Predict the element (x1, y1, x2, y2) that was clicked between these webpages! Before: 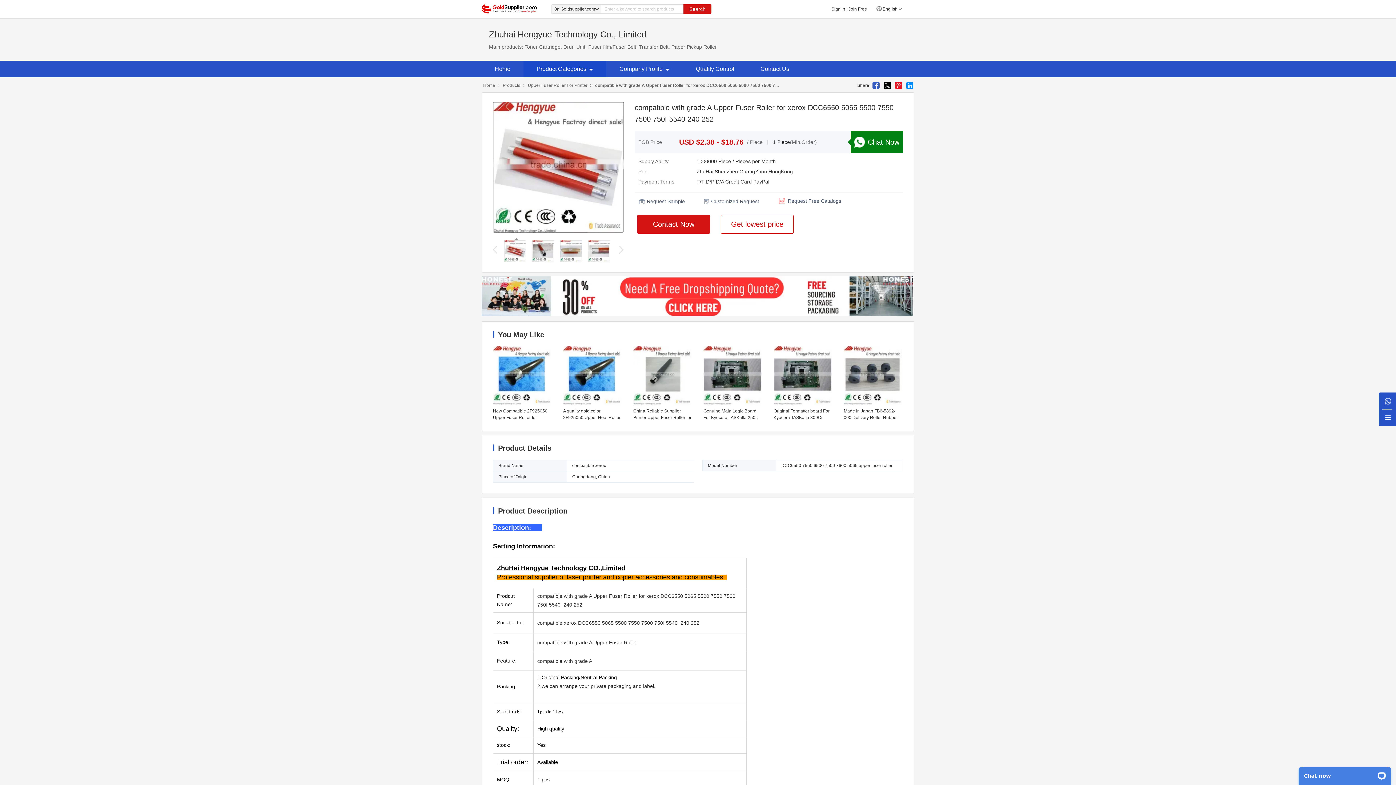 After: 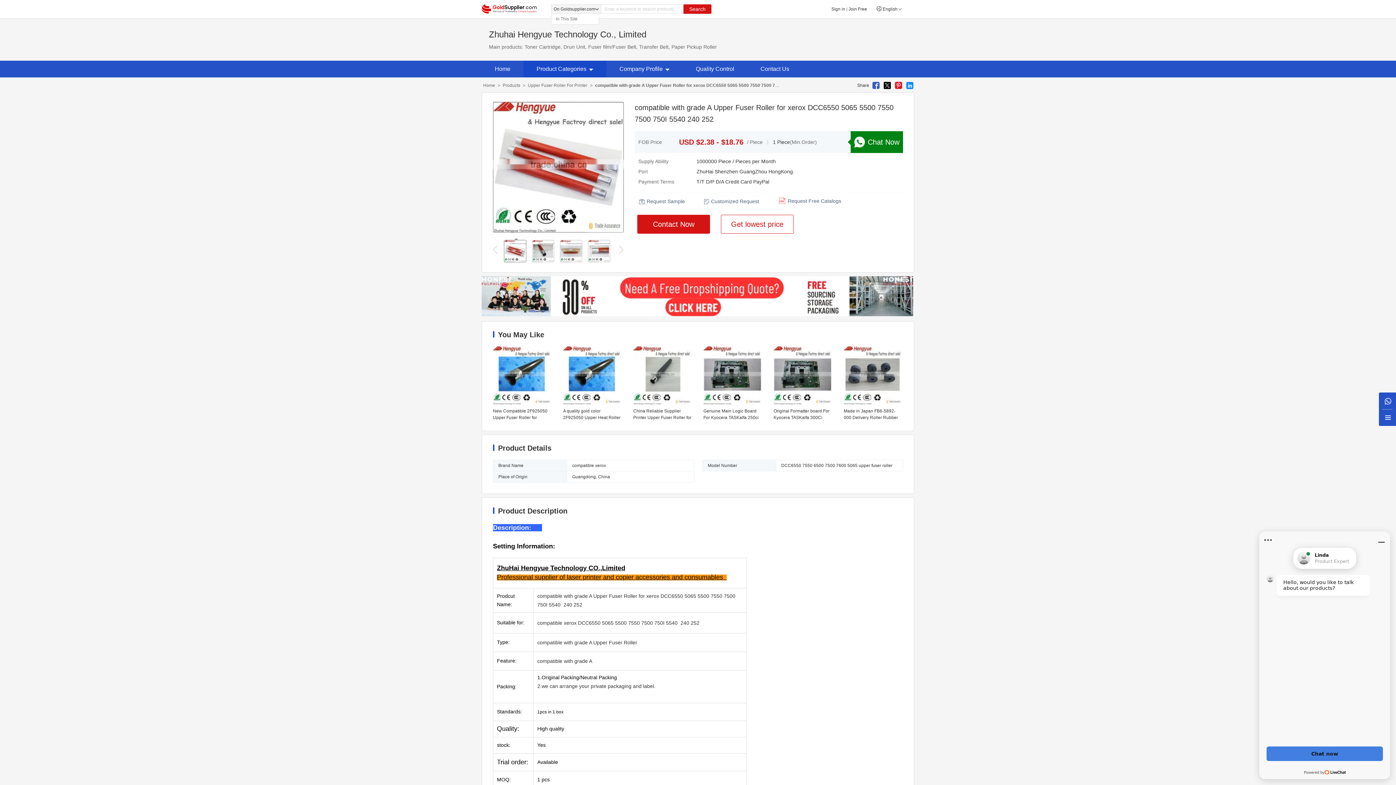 Action: bbox: (551, 4, 601, 13) label: On Goldsupplier.com